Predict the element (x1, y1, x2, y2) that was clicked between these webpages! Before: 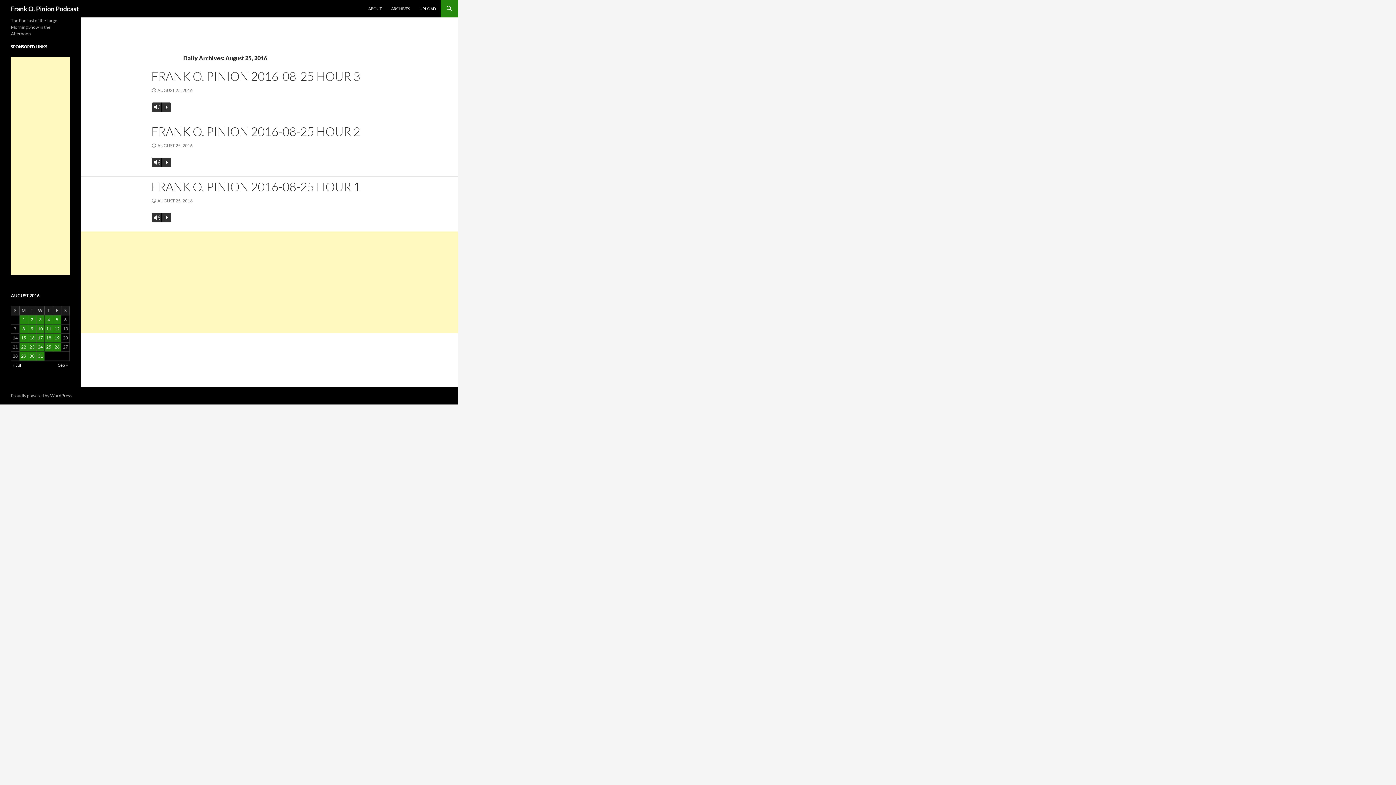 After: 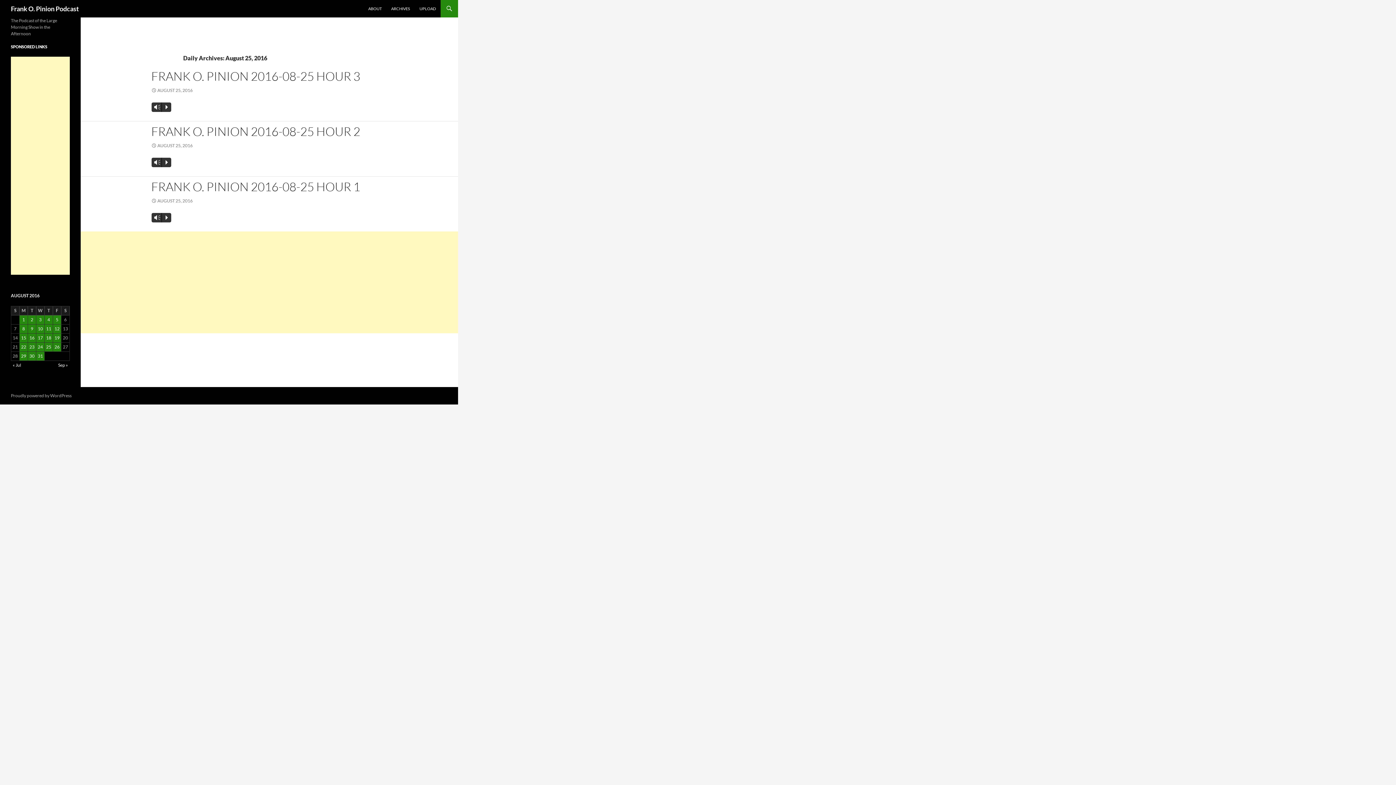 Action: label: Posts published on August 25, 2016 bbox: (44, 342, 52, 351)